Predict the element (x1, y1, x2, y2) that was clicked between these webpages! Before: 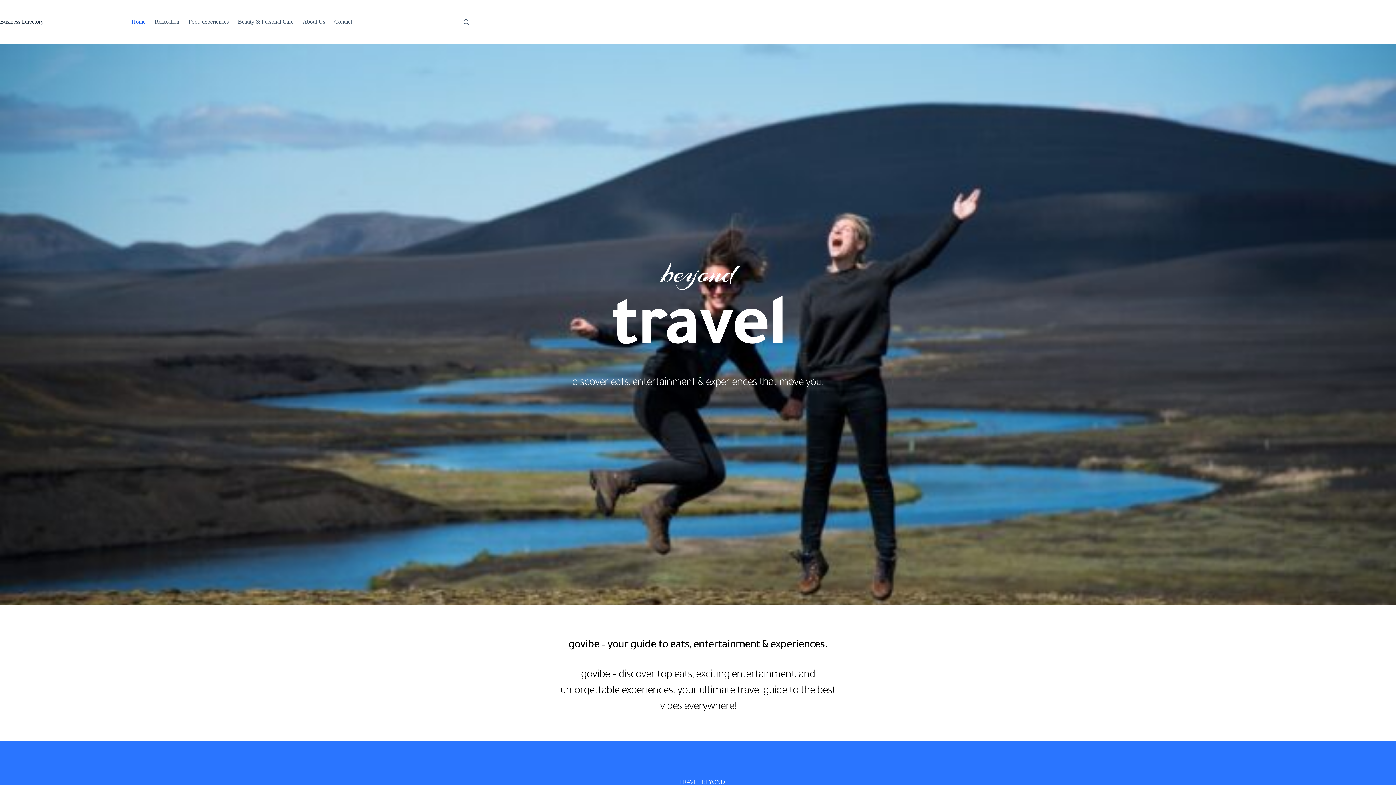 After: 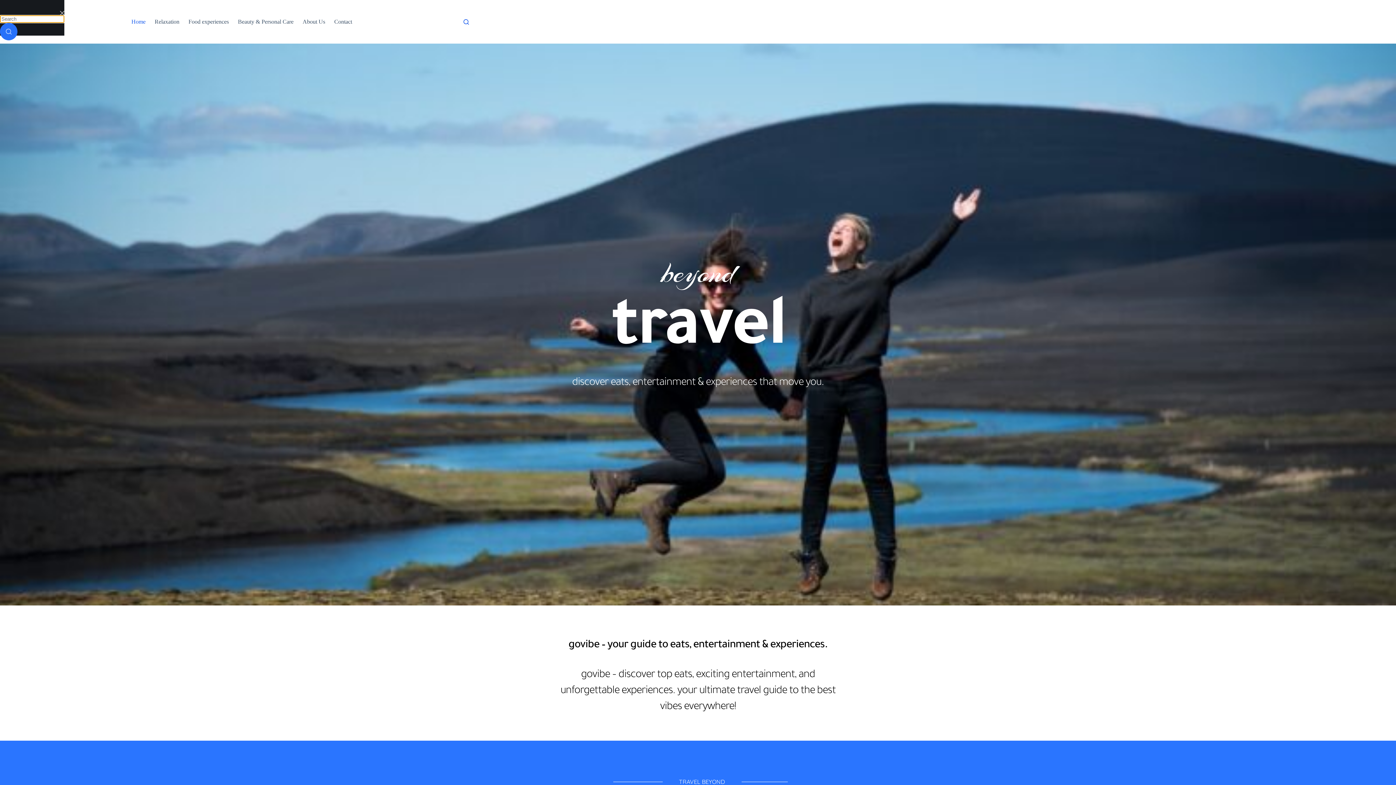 Action: bbox: (463, 19, 469, 24) label: Search